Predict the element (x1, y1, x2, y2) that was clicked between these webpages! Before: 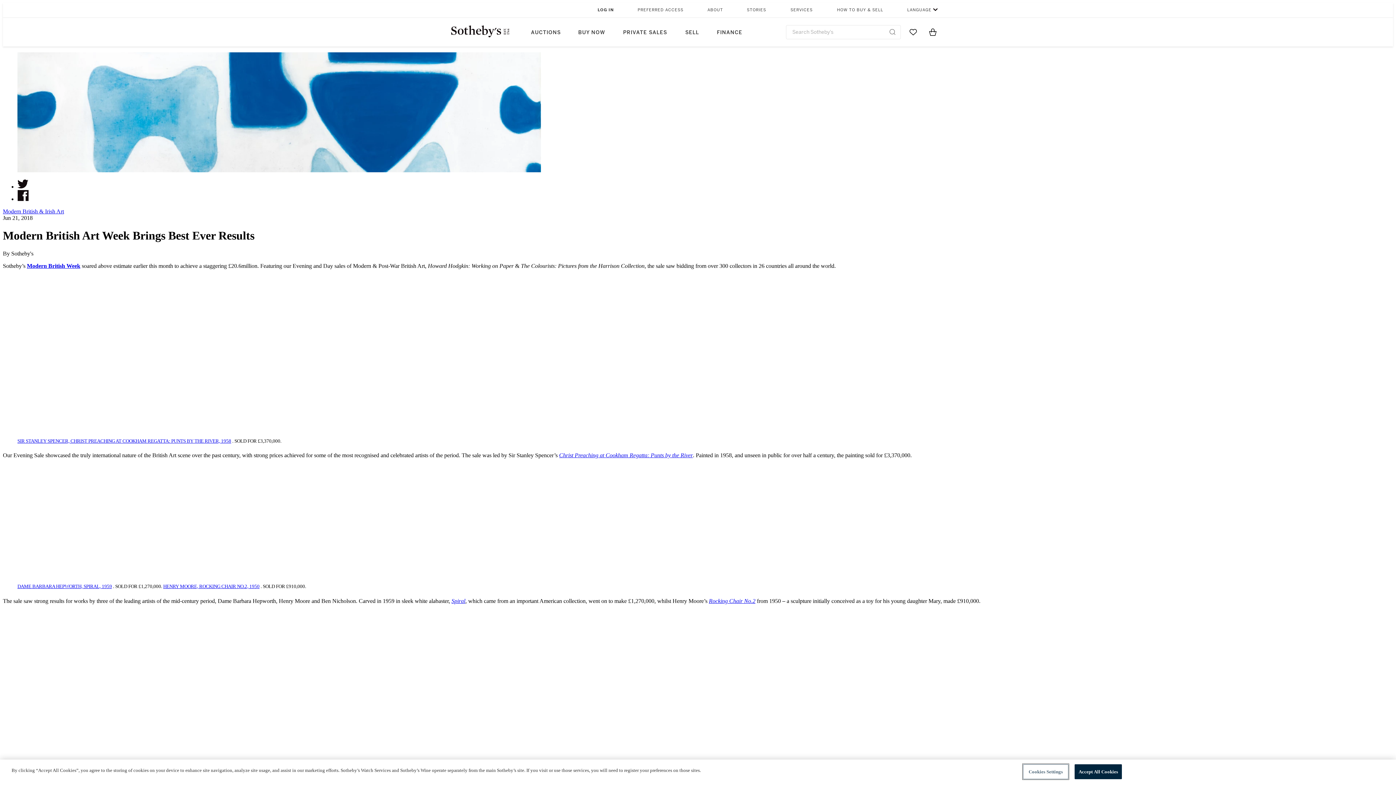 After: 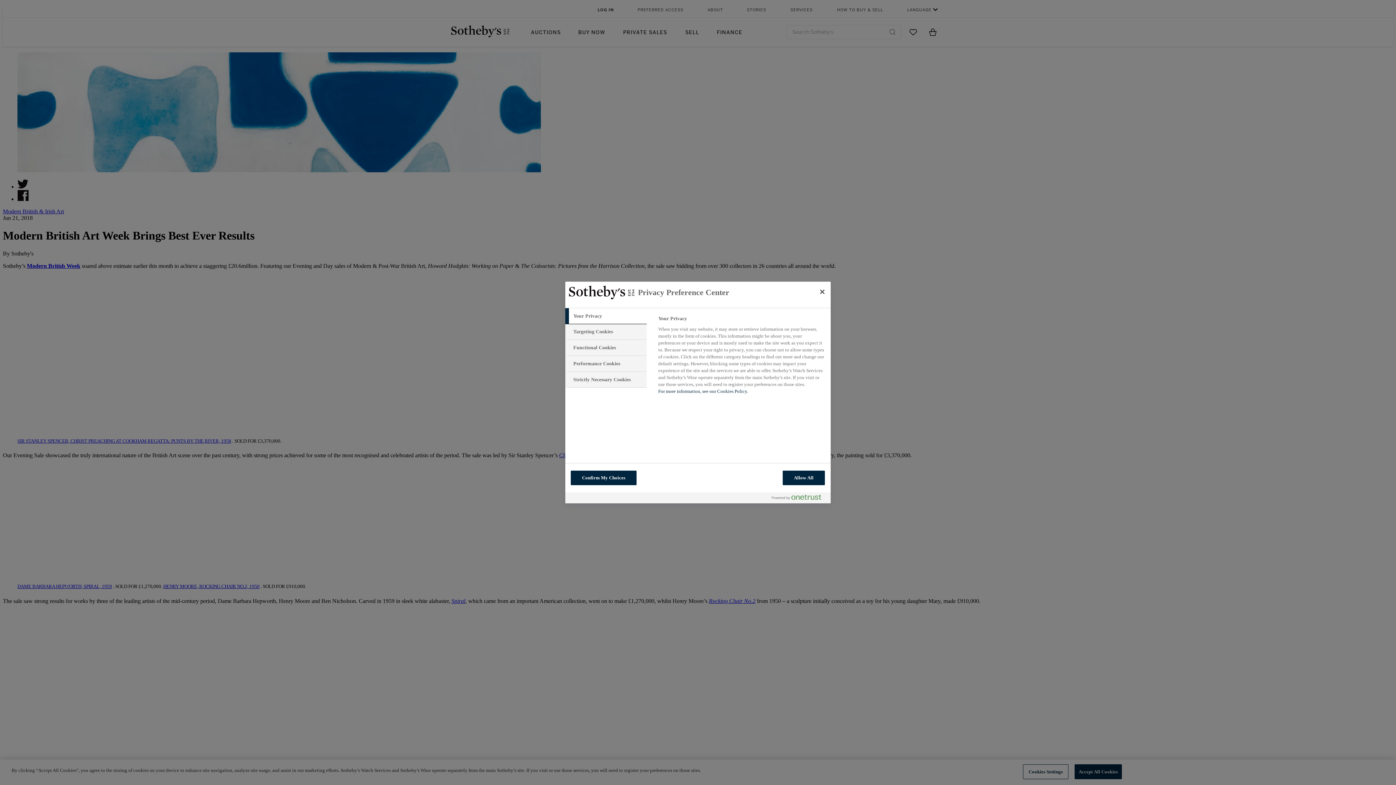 Action: bbox: (1023, 764, 1068, 779) label: Cookies Settings